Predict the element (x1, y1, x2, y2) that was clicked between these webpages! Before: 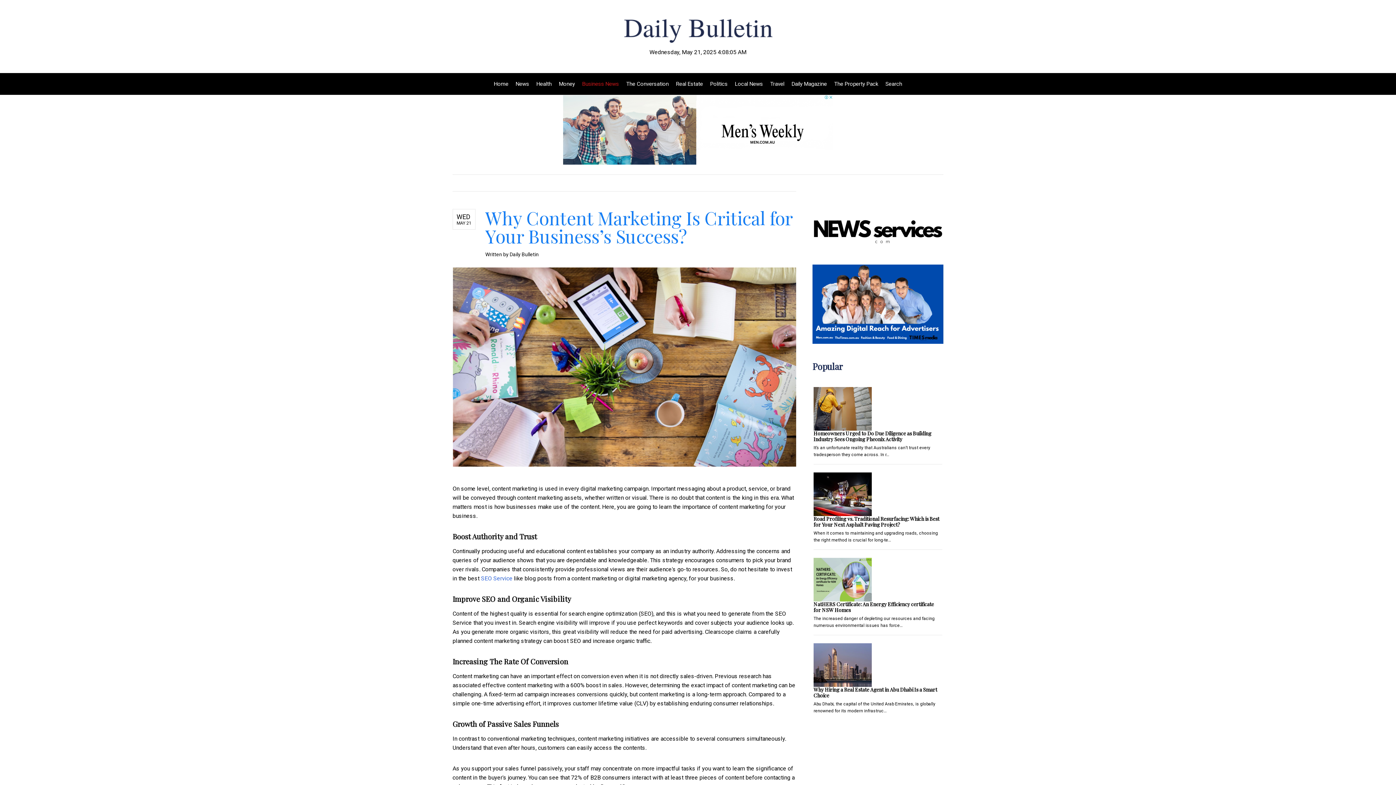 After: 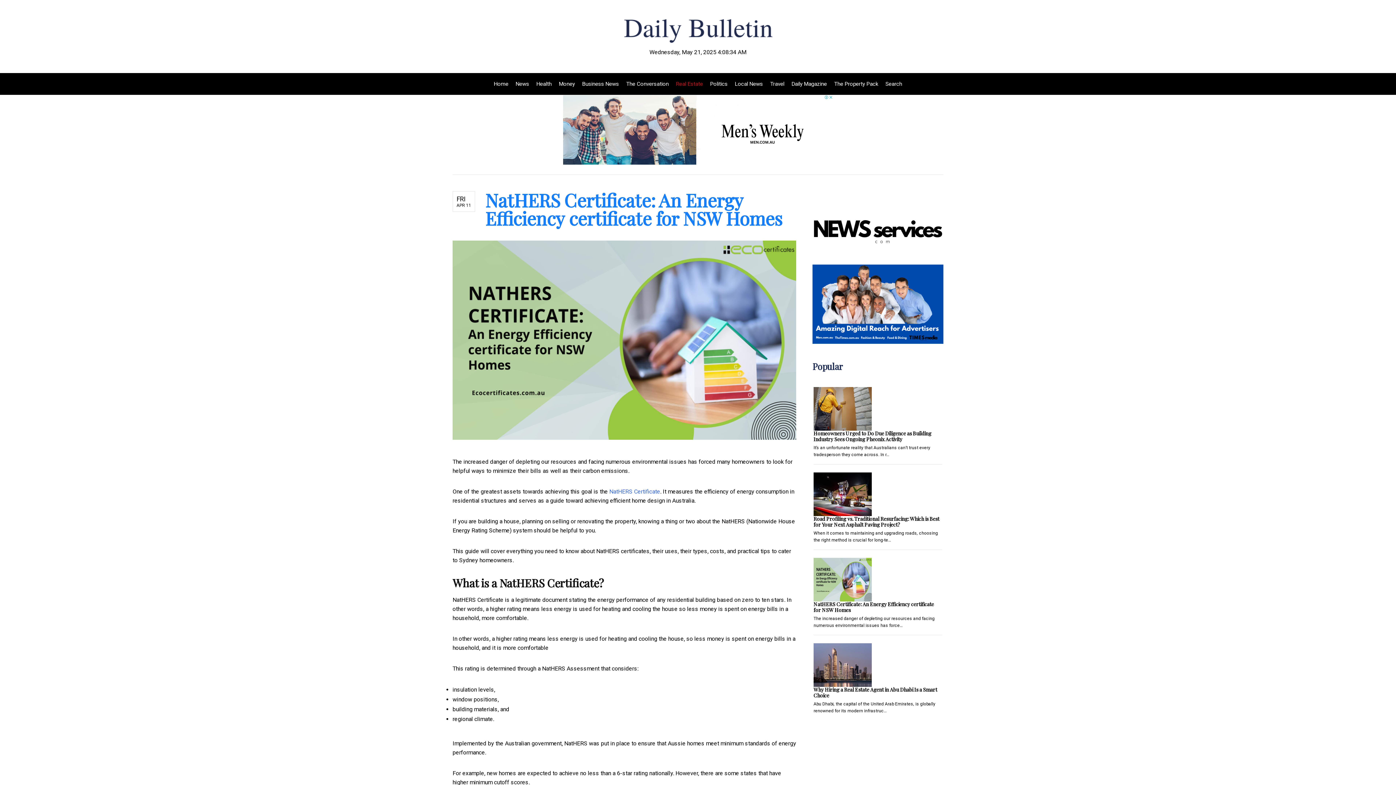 Action: bbox: (813, 601, 934, 613) label: NatHERS Certificate: An Energy Efficiency certificate for NSW Homes